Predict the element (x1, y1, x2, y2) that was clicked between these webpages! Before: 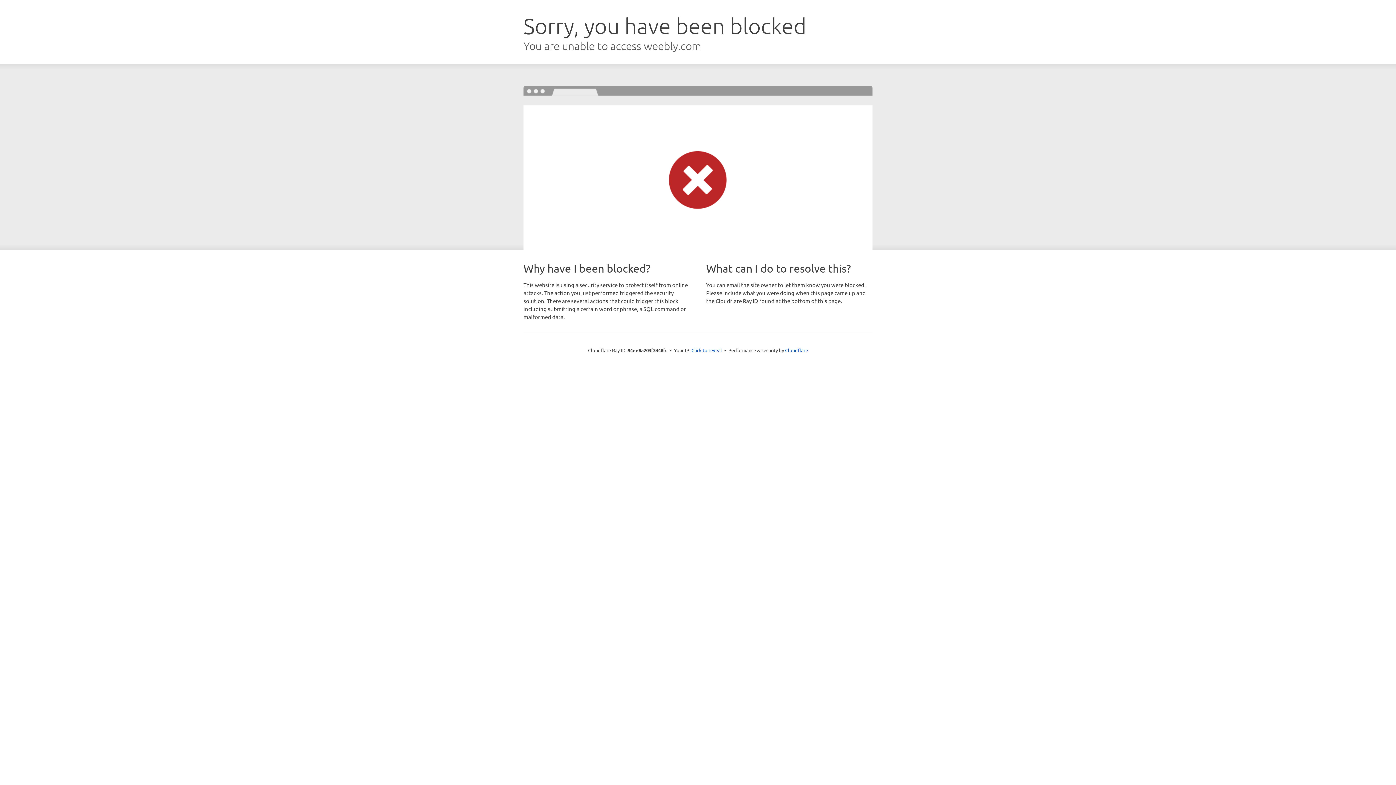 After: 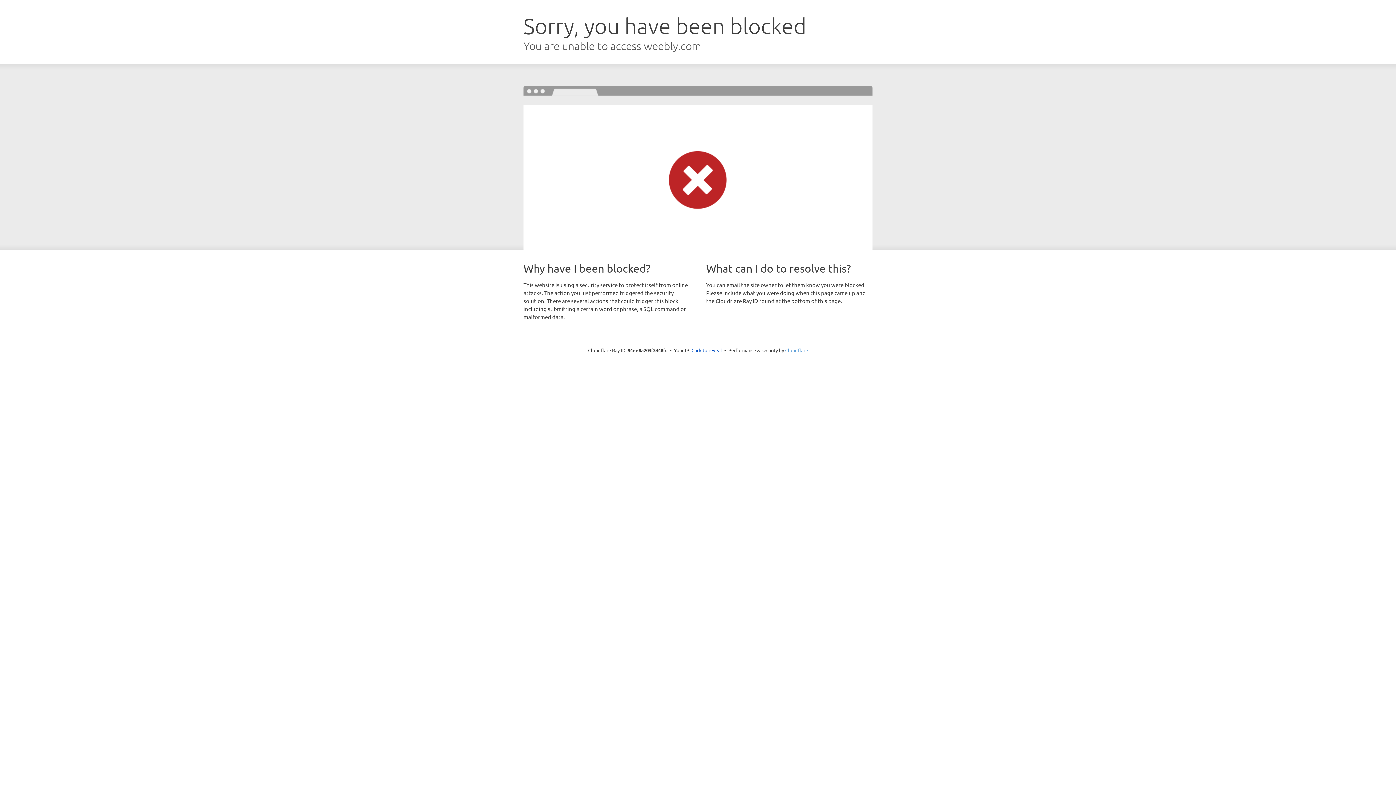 Action: bbox: (785, 347, 808, 353) label: Cloudflare